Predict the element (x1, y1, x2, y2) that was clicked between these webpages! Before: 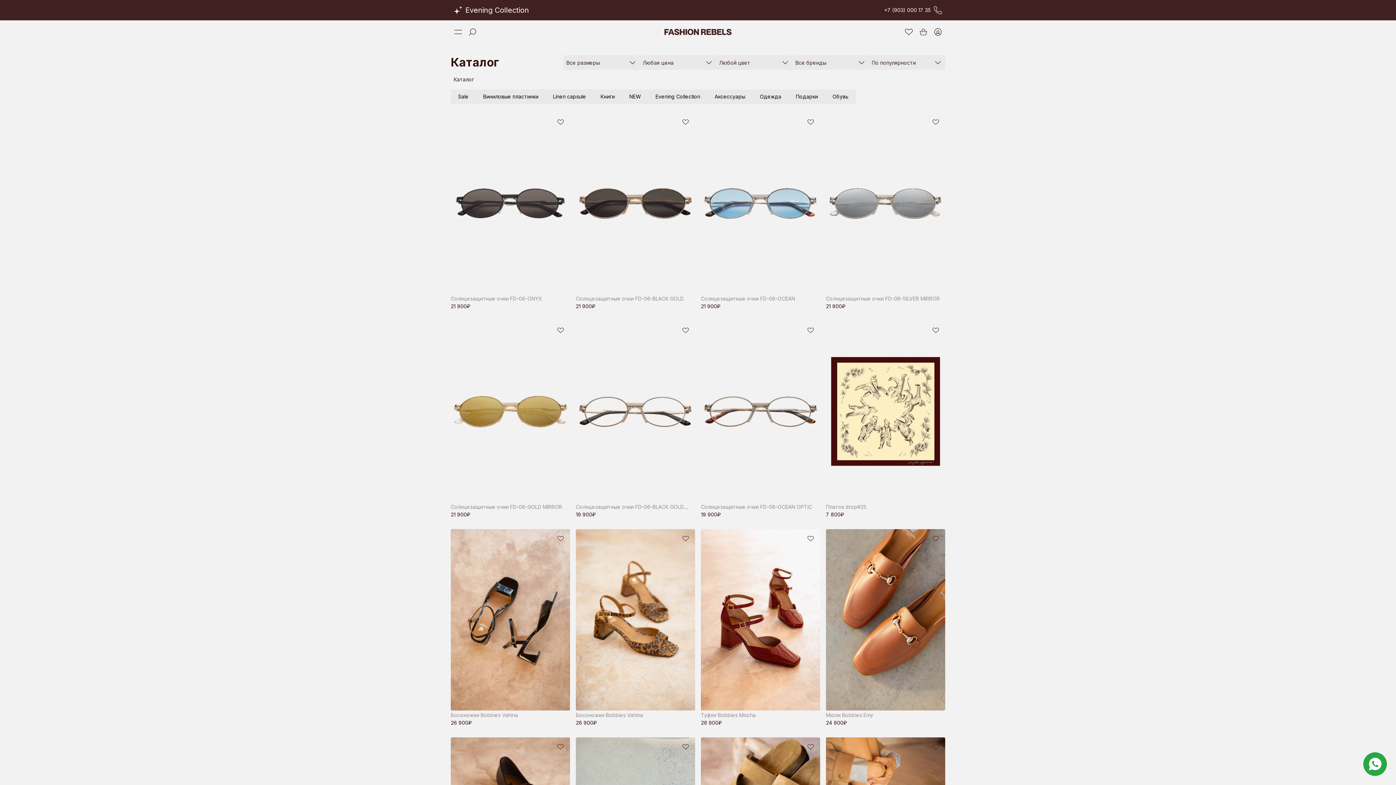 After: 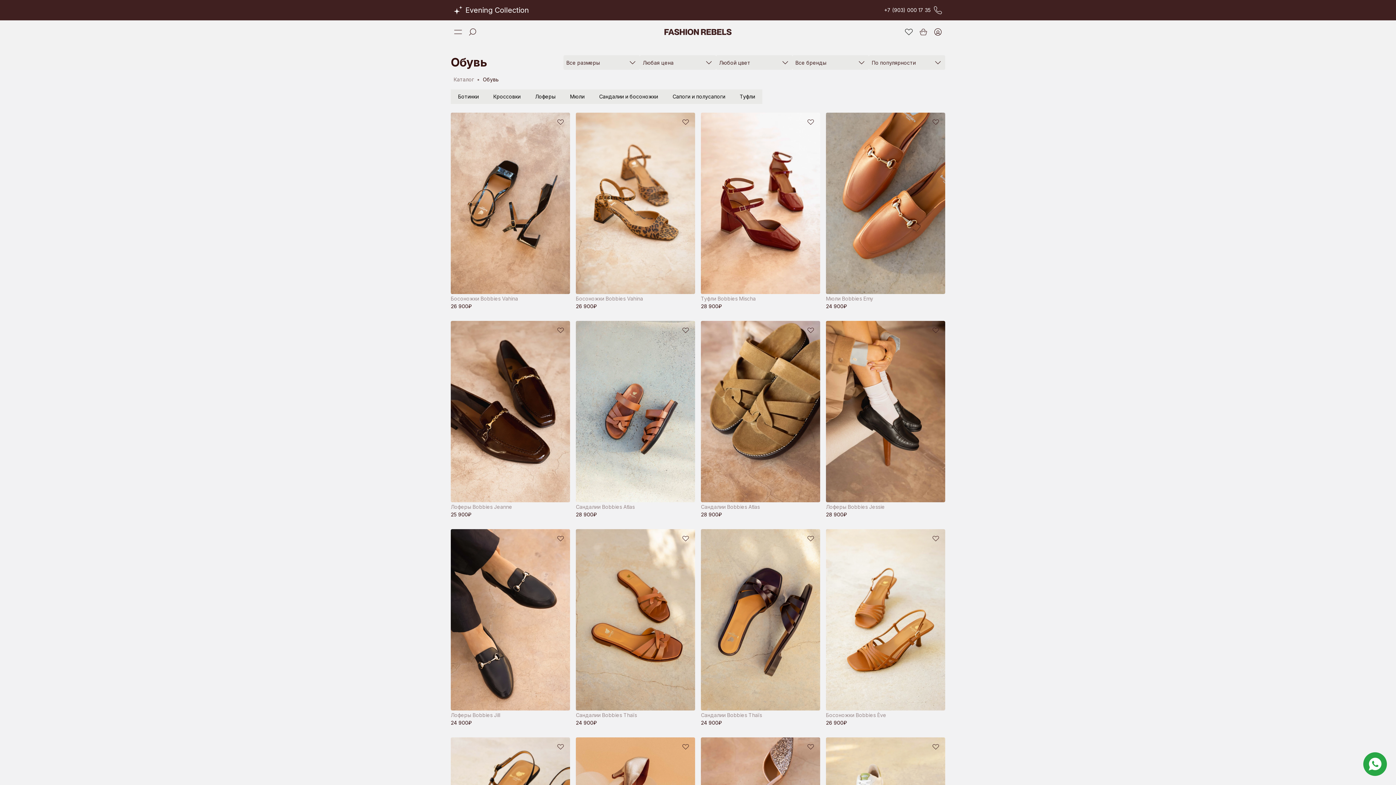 Action: label: Обувь bbox: (825, 89, 856, 104)